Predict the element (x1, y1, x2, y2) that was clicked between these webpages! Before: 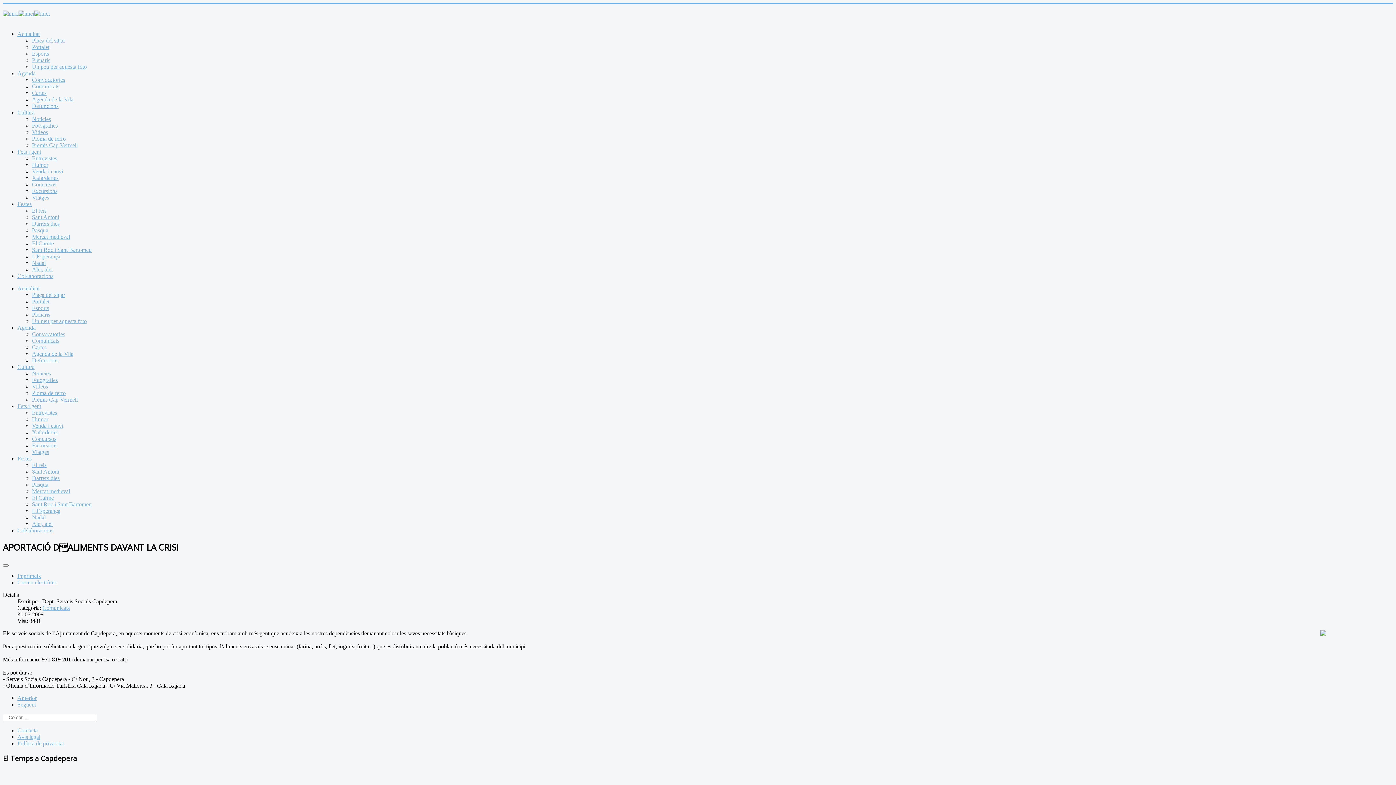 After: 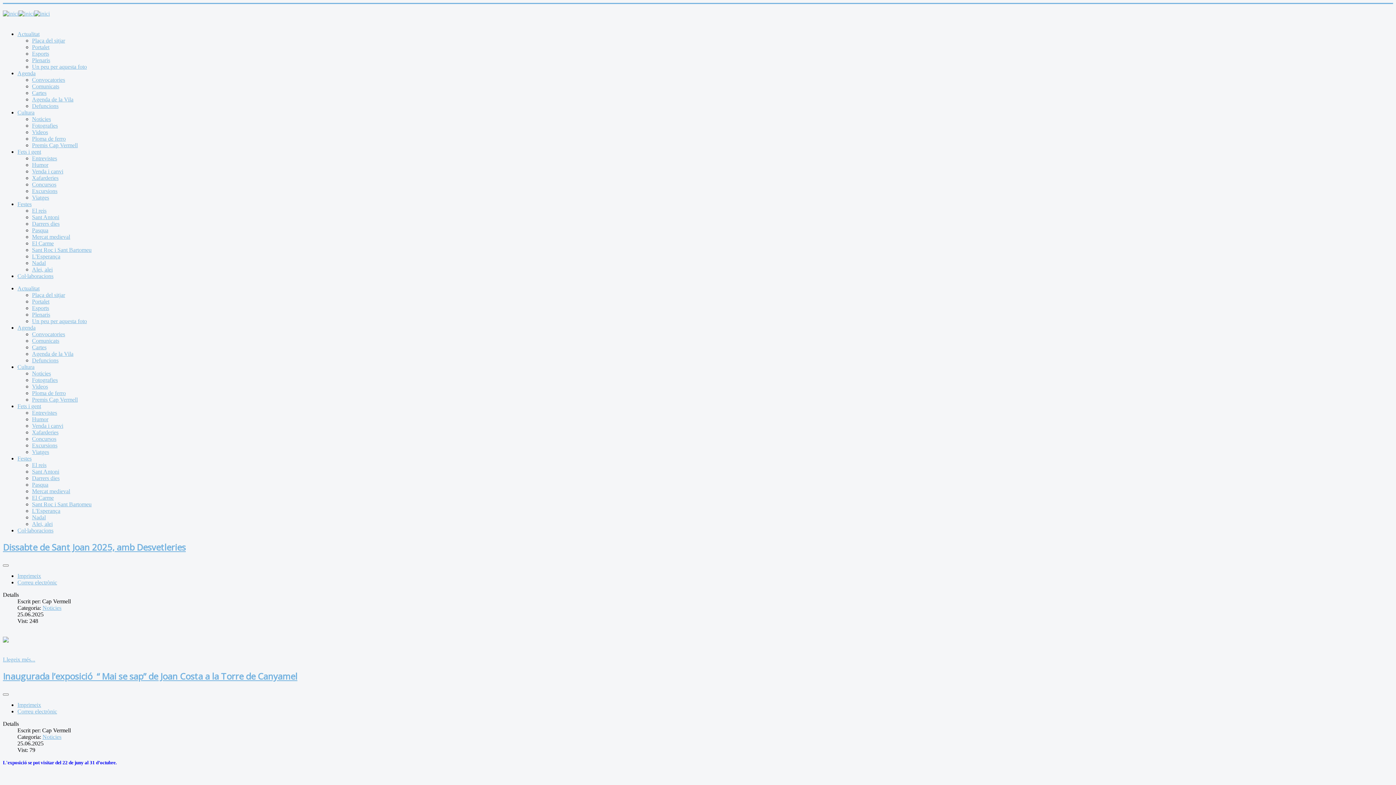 Action: bbox: (32, 116, 50, 122) label: Noticies